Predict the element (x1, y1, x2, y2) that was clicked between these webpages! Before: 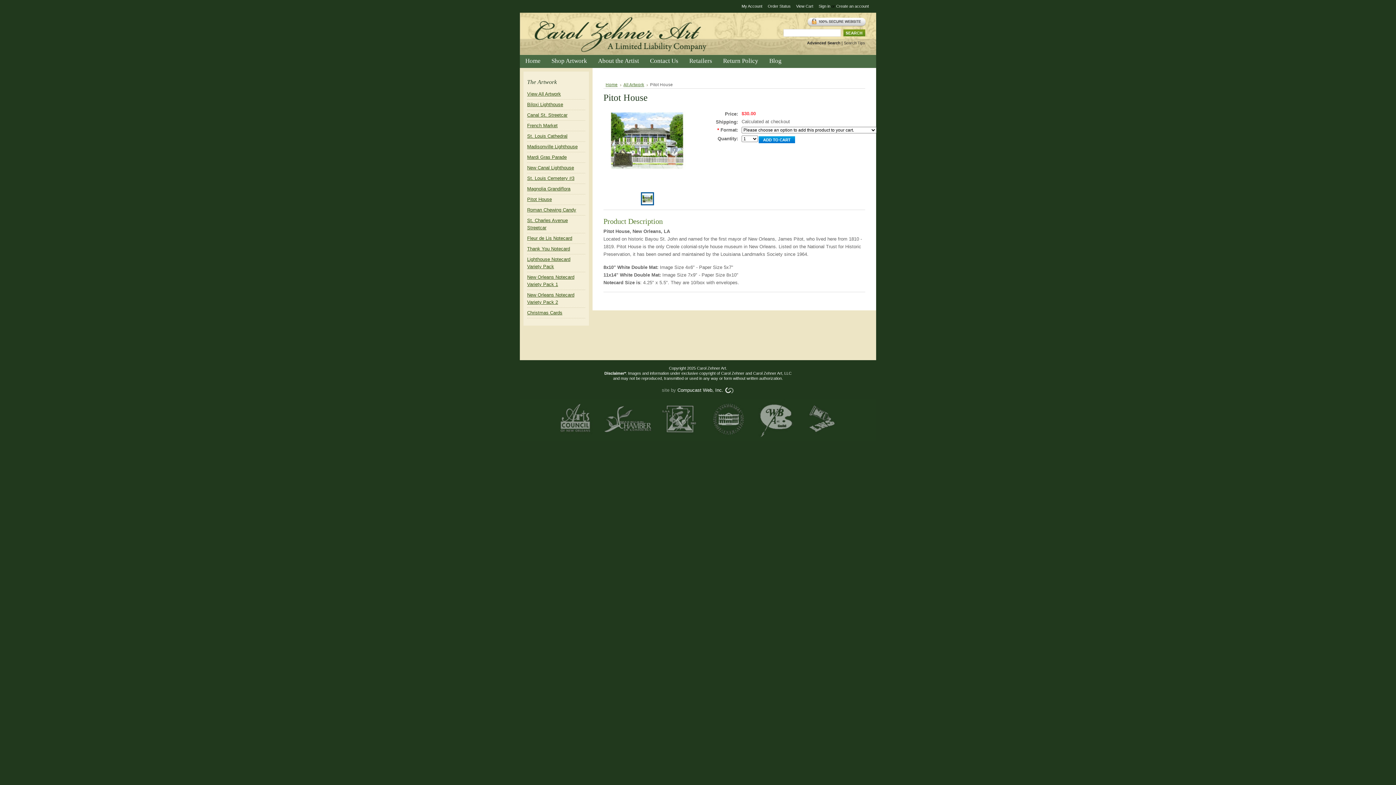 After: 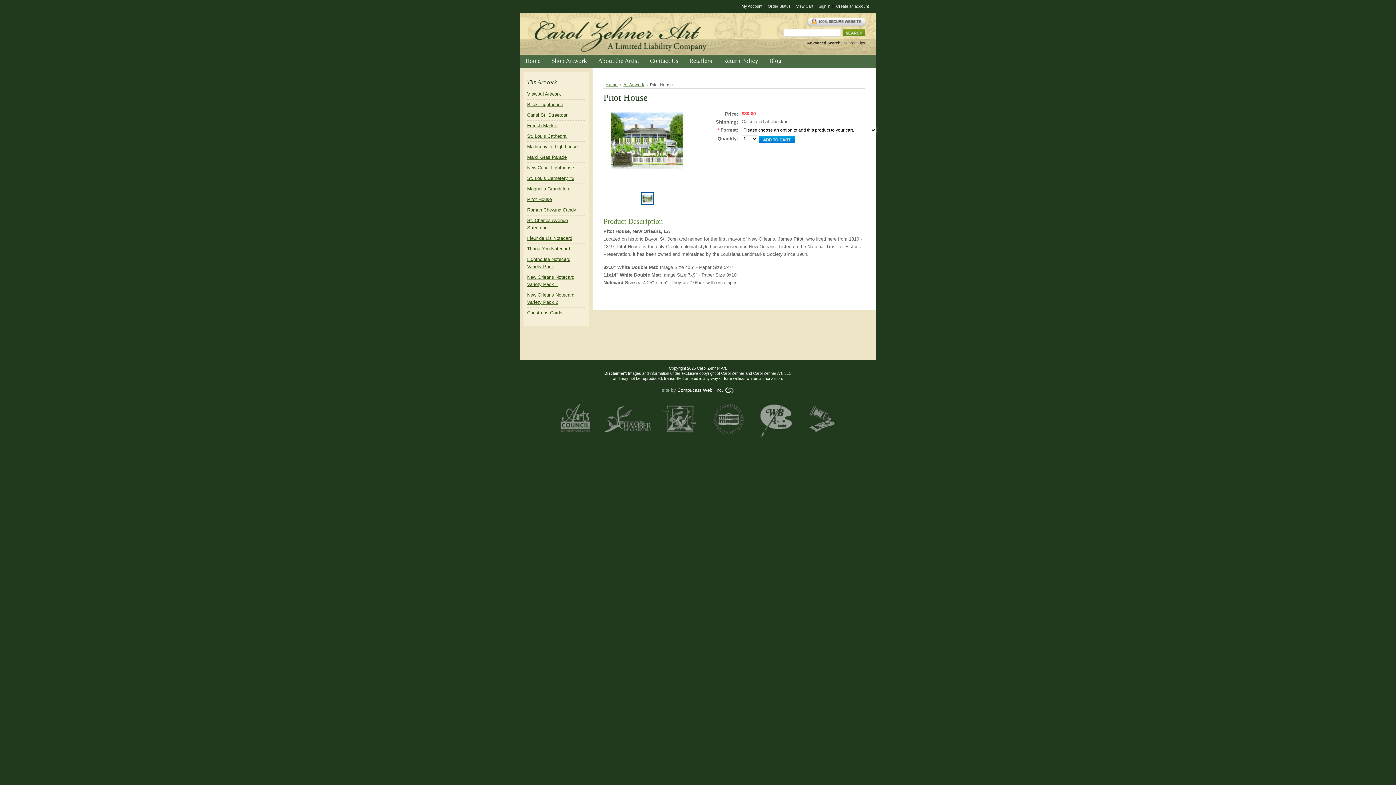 Action: bbox: (707, 399, 745, 432)